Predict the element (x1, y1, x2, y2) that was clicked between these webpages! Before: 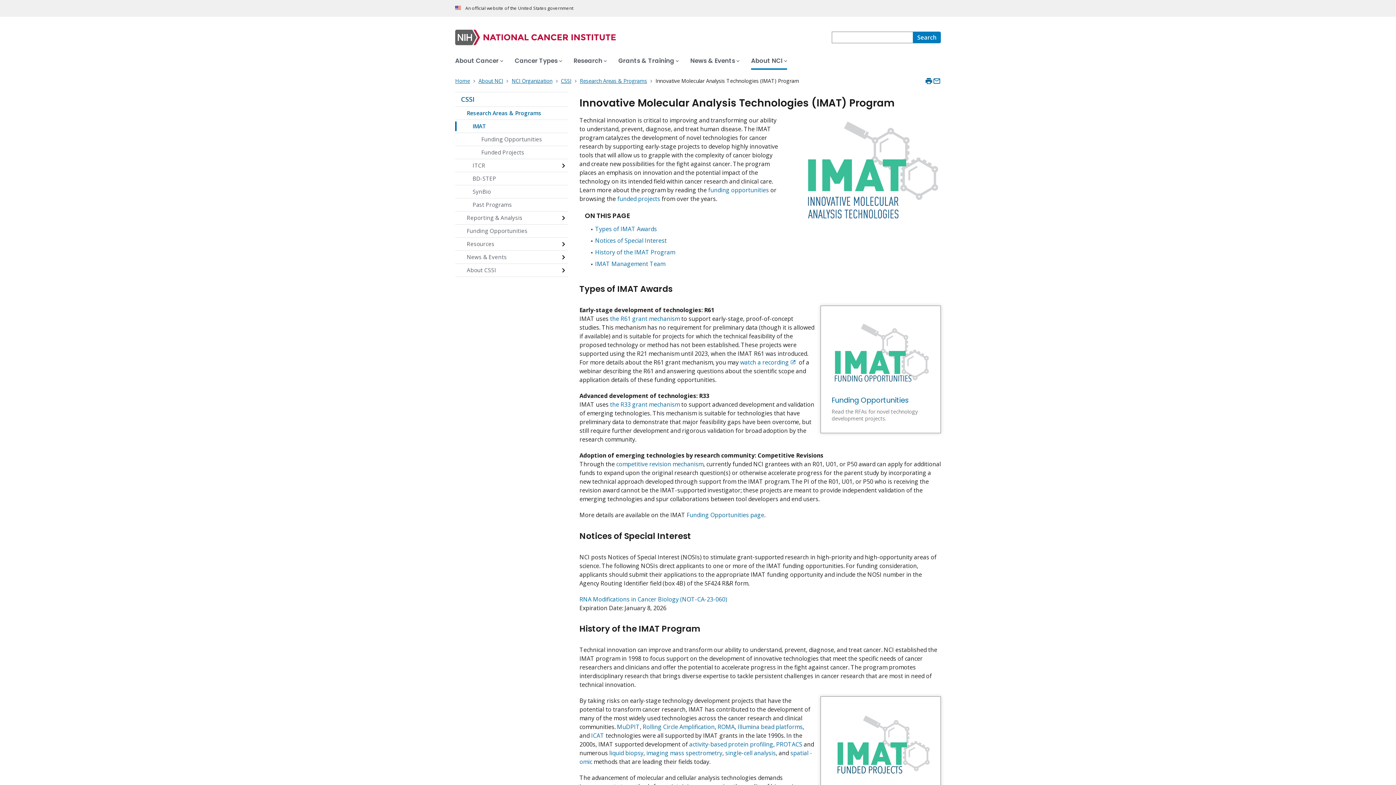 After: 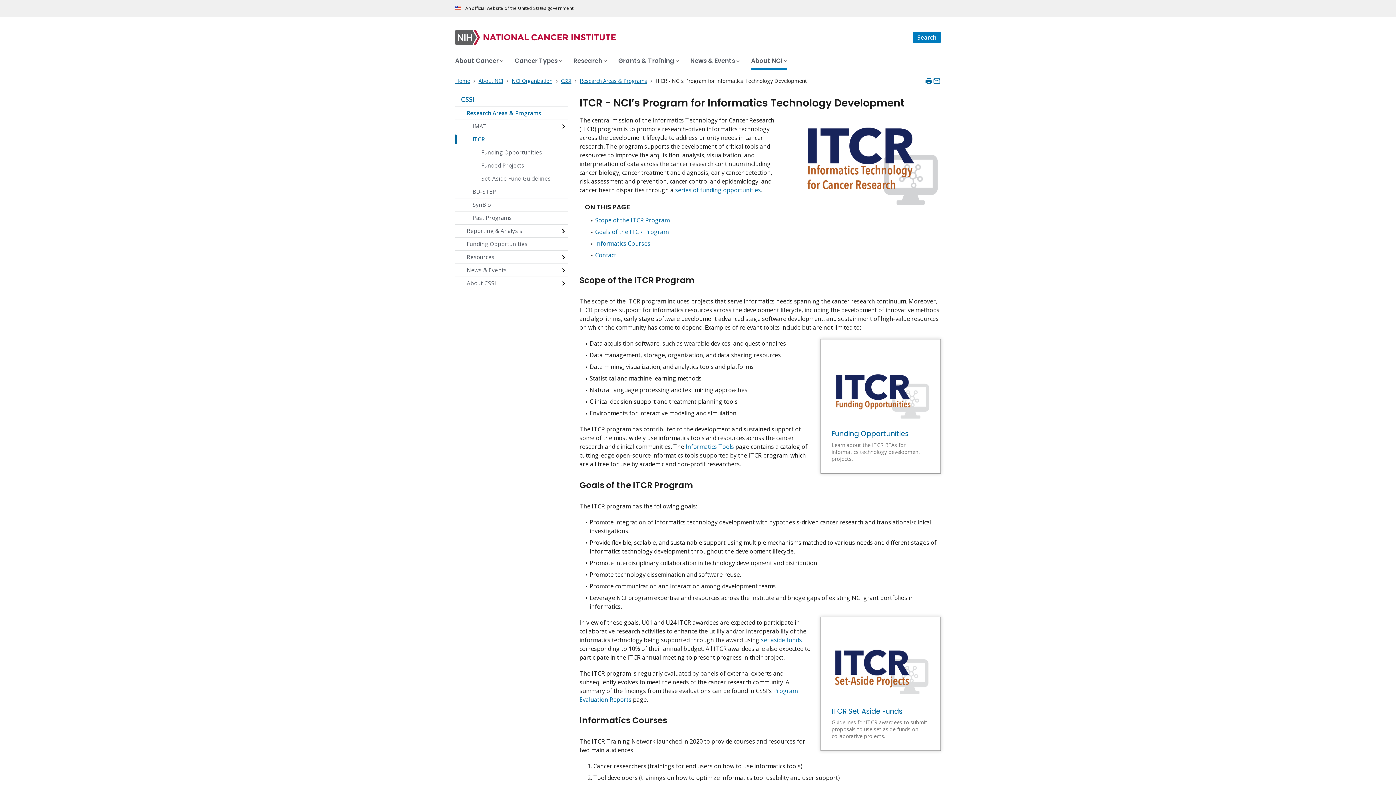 Action: bbox: (455, 159, 568, 172) label: ITCR